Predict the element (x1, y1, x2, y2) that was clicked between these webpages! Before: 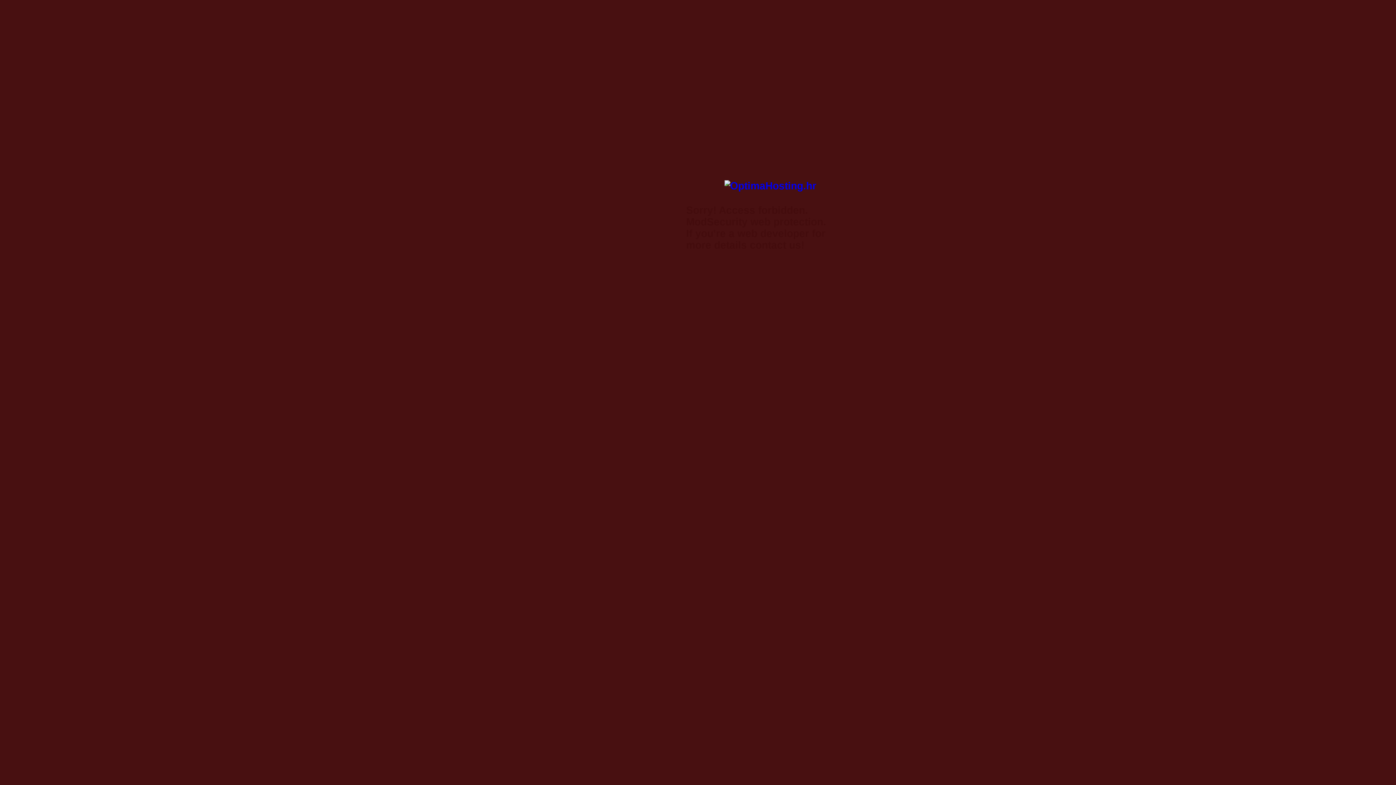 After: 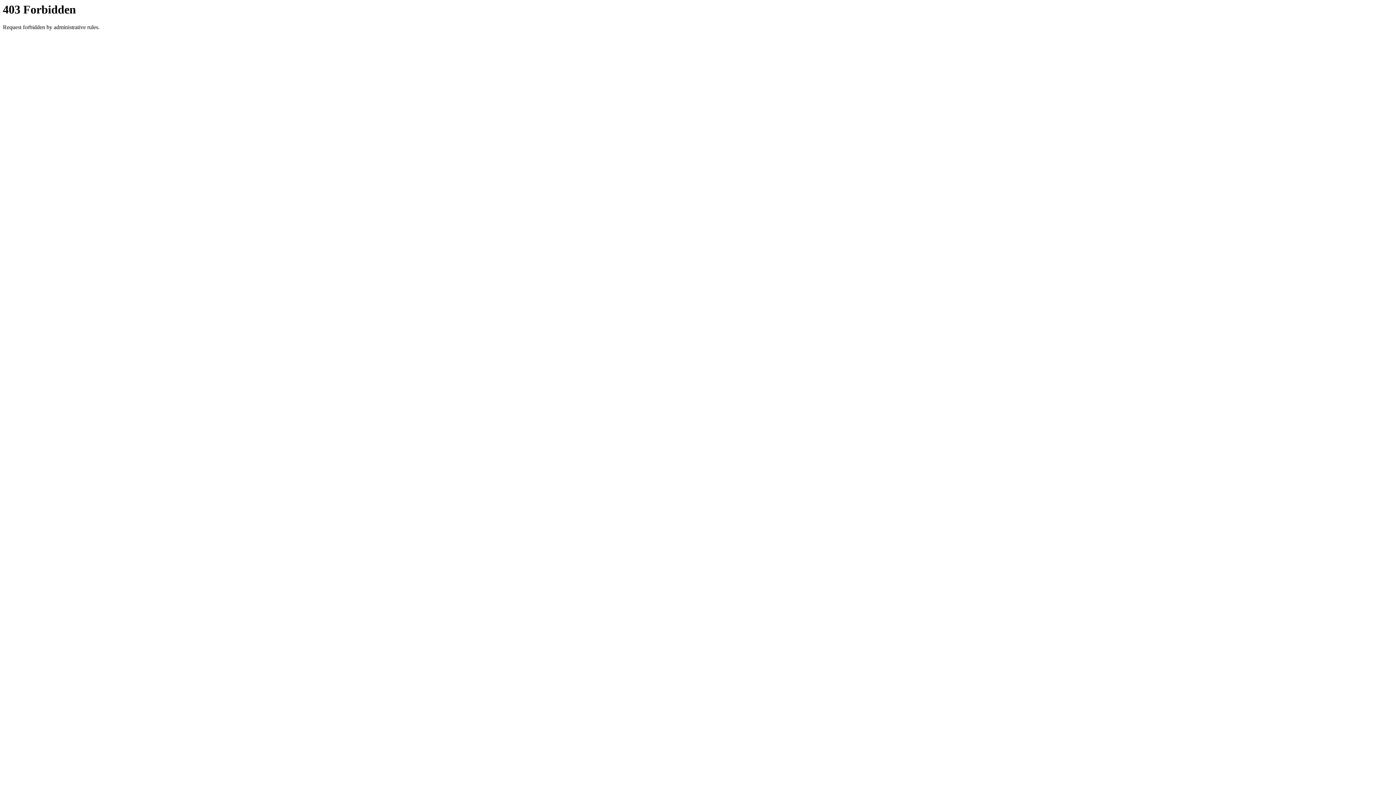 Action: bbox: (724, 180, 816, 191)